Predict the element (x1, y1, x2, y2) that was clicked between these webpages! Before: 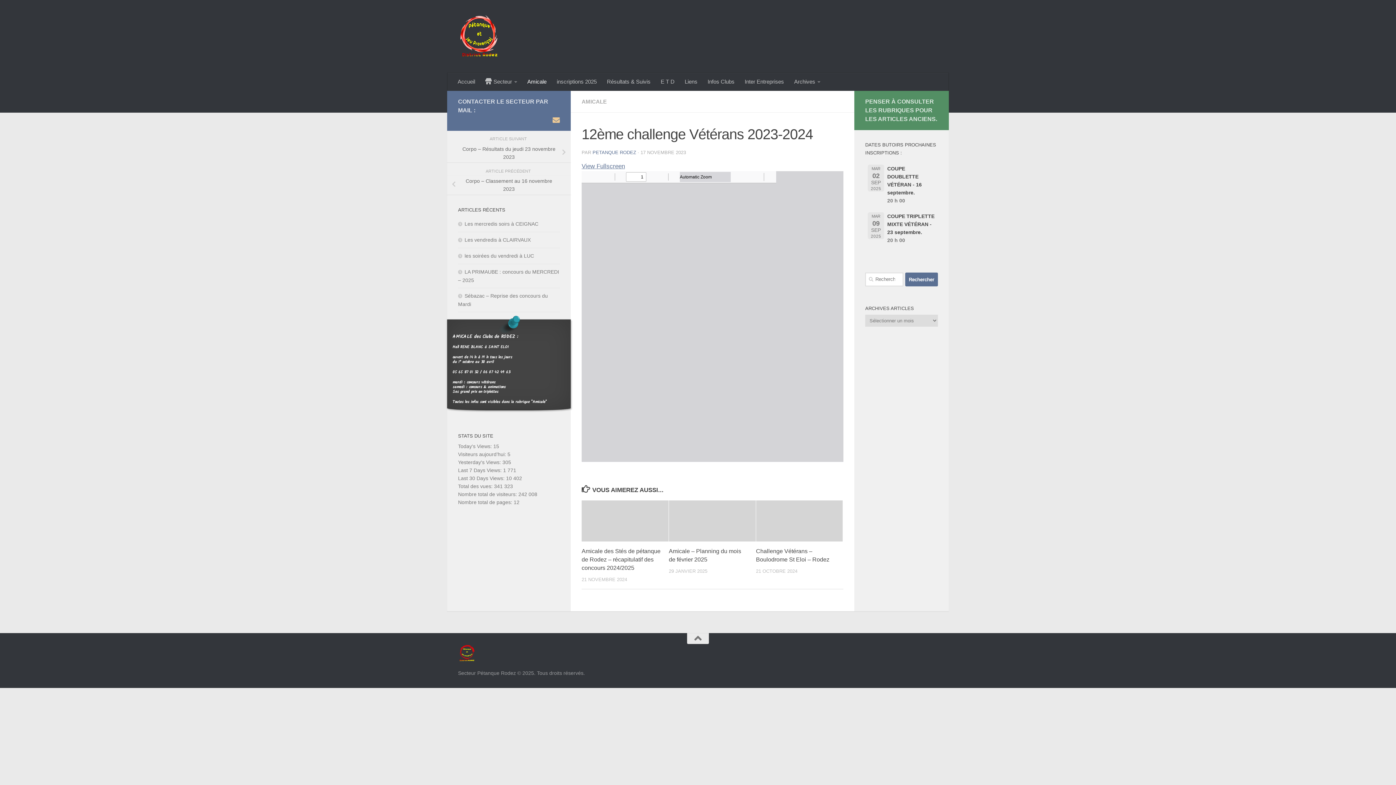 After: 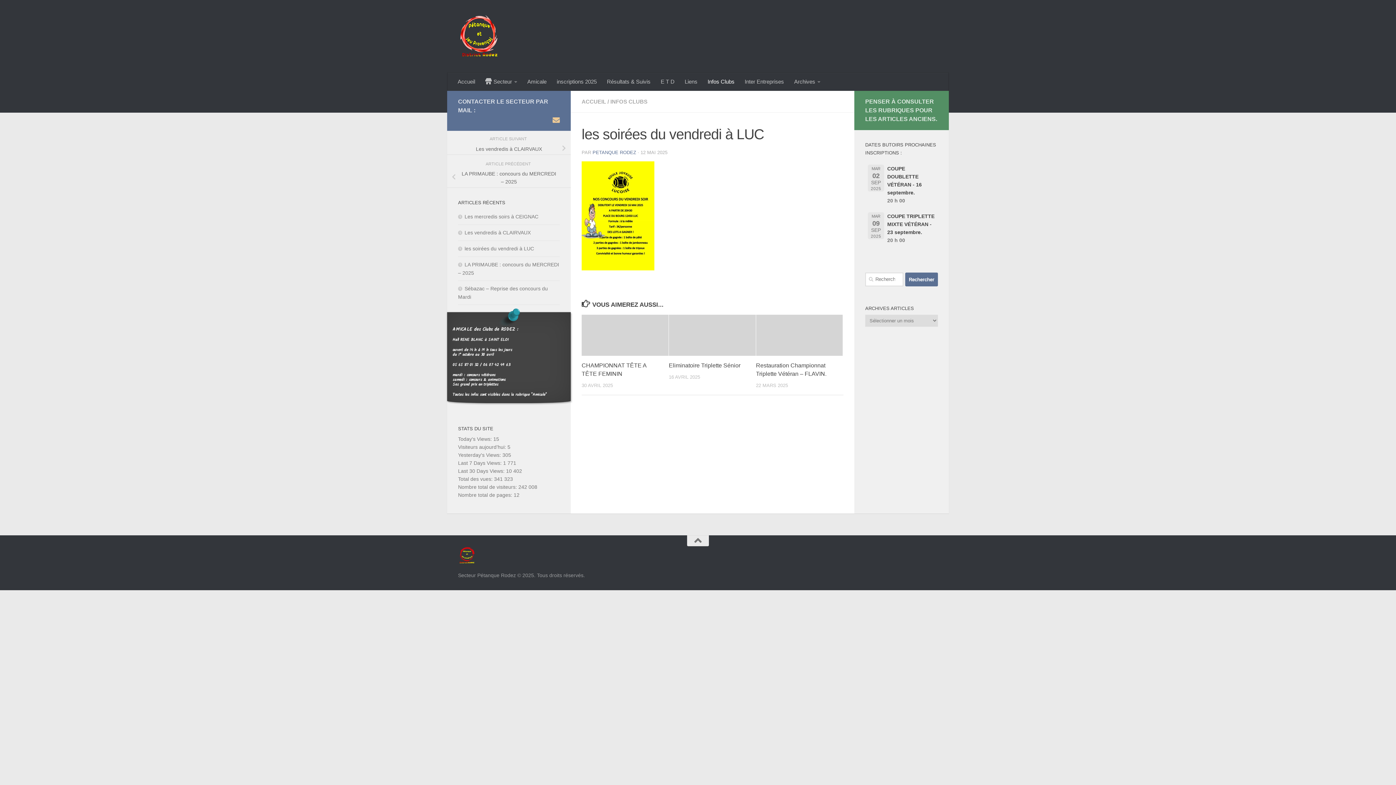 Action: label: les soirées du vendredi à LUC bbox: (458, 252, 534, 258)